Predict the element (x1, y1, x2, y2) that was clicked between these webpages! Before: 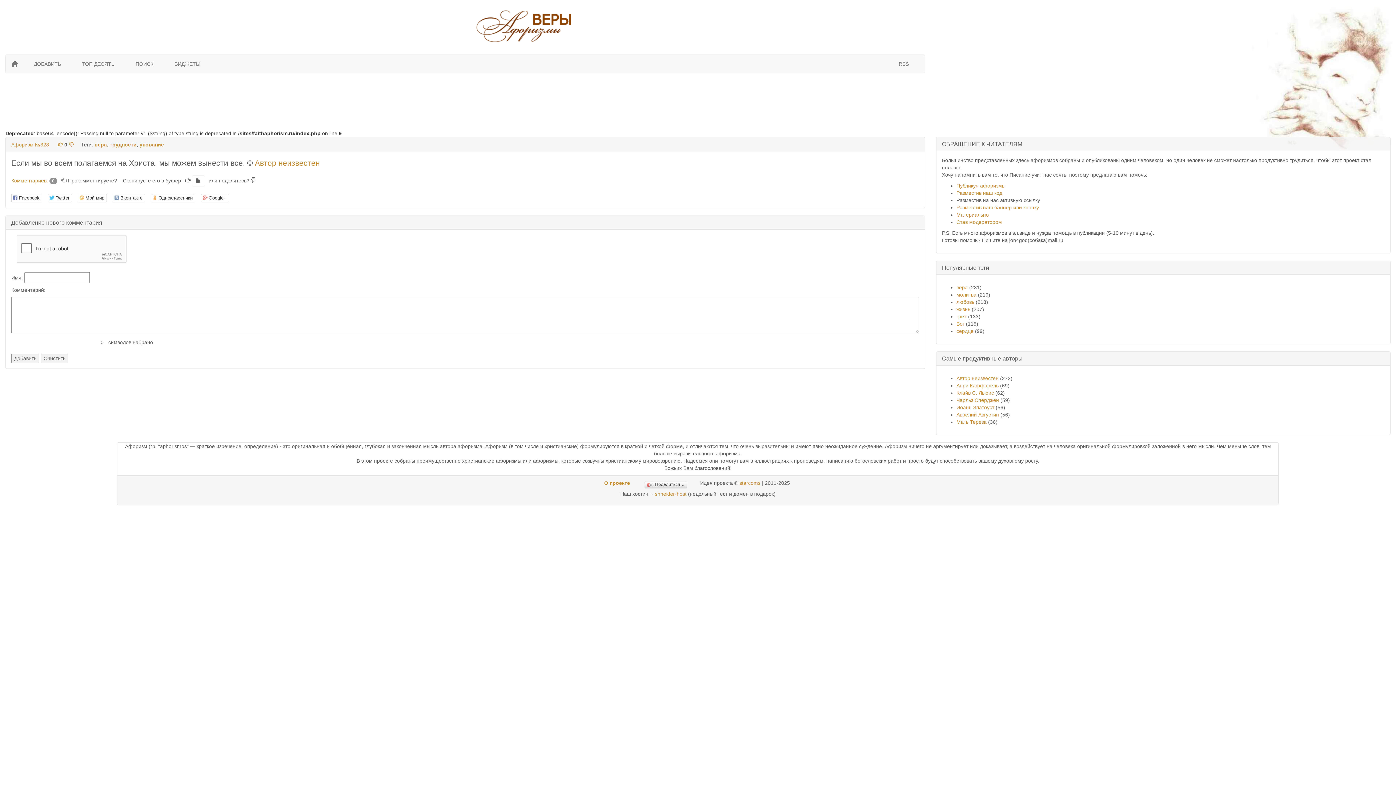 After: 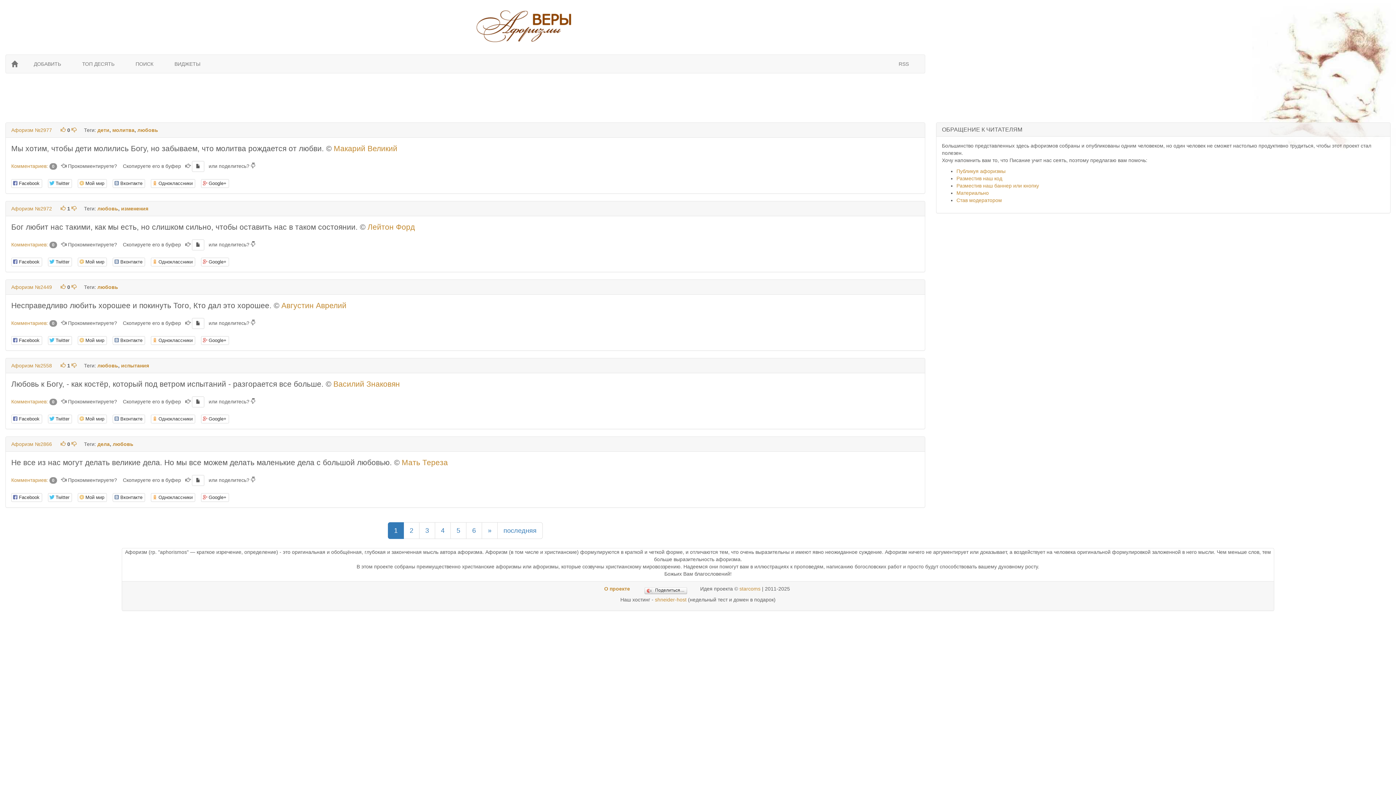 Action: bbox: (956, 299, 974, 305) label: любовь